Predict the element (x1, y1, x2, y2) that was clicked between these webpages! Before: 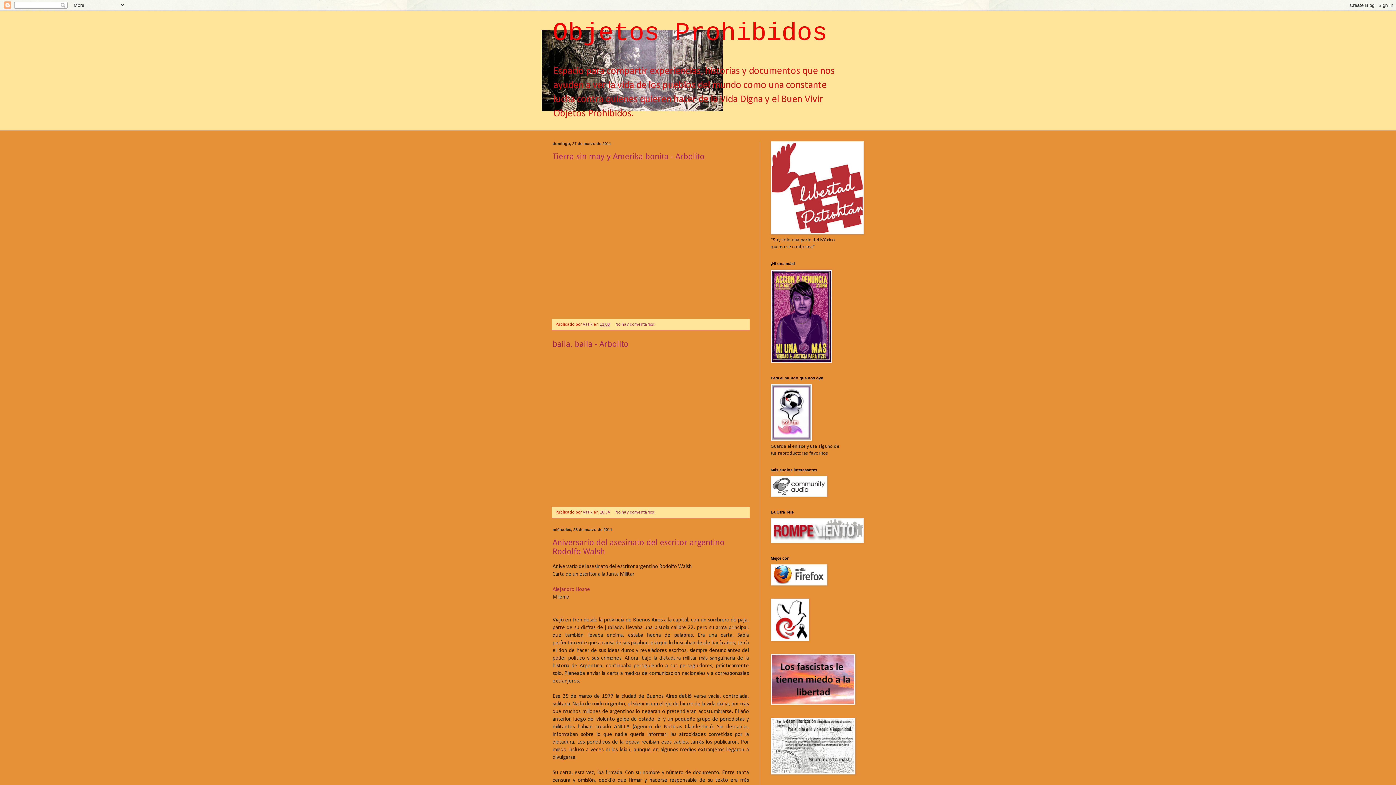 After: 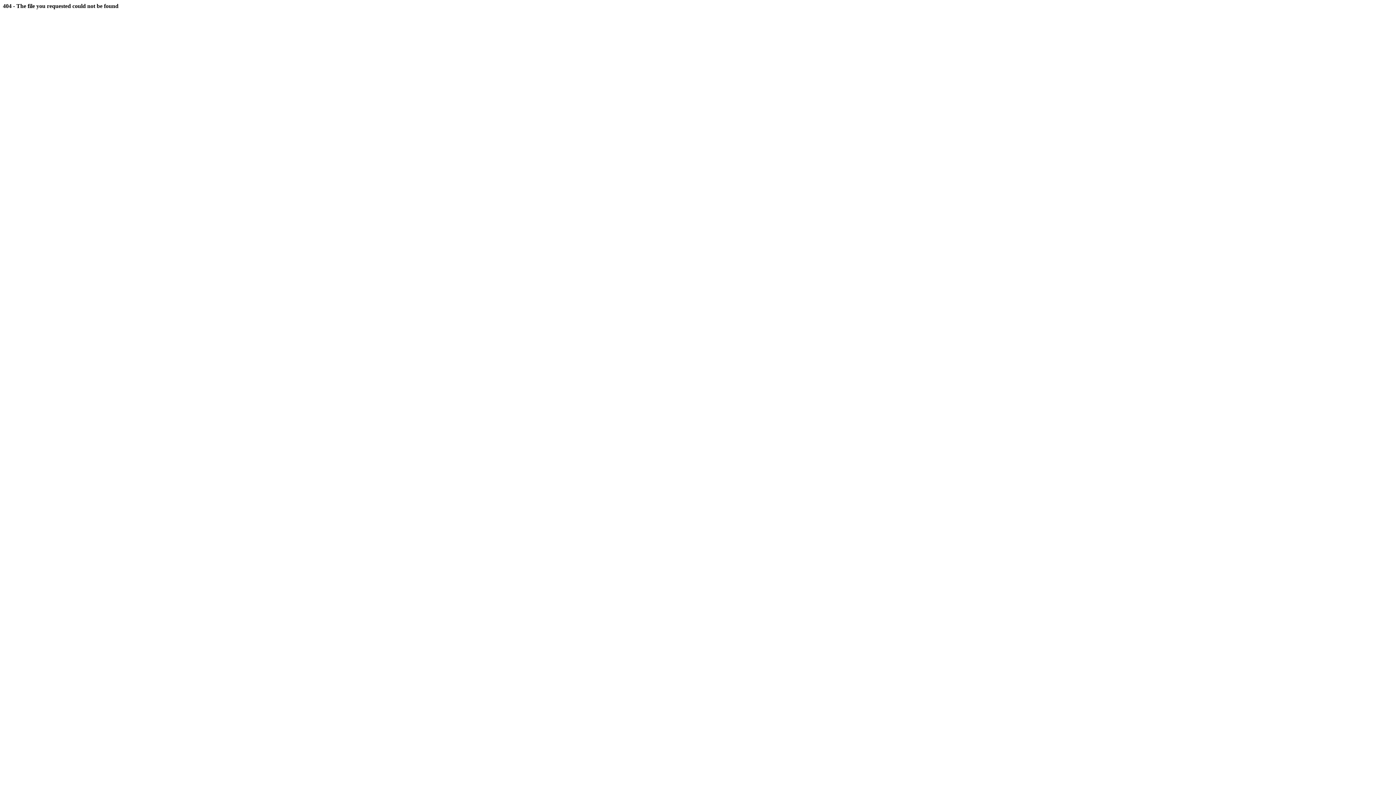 Action: bbox: (770, 437, 812, 442)